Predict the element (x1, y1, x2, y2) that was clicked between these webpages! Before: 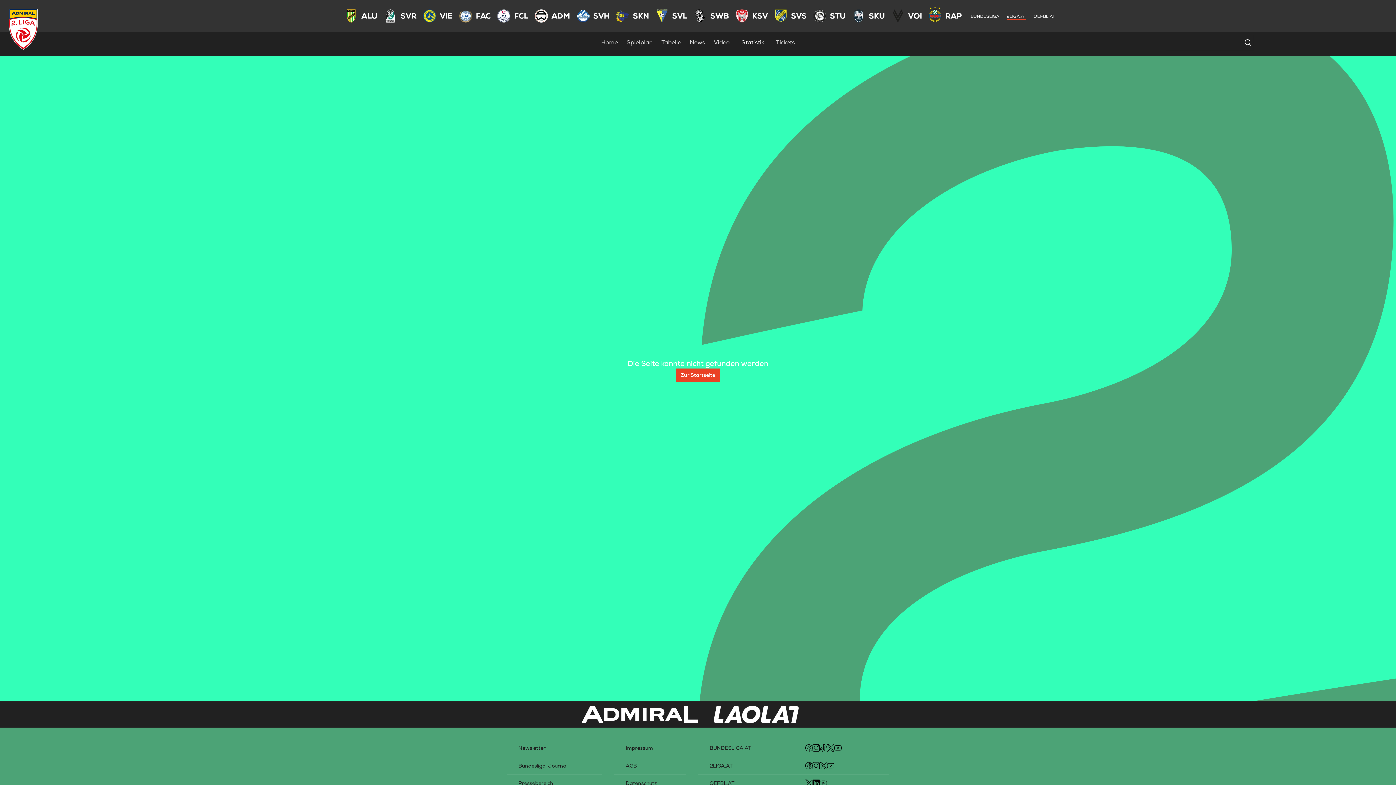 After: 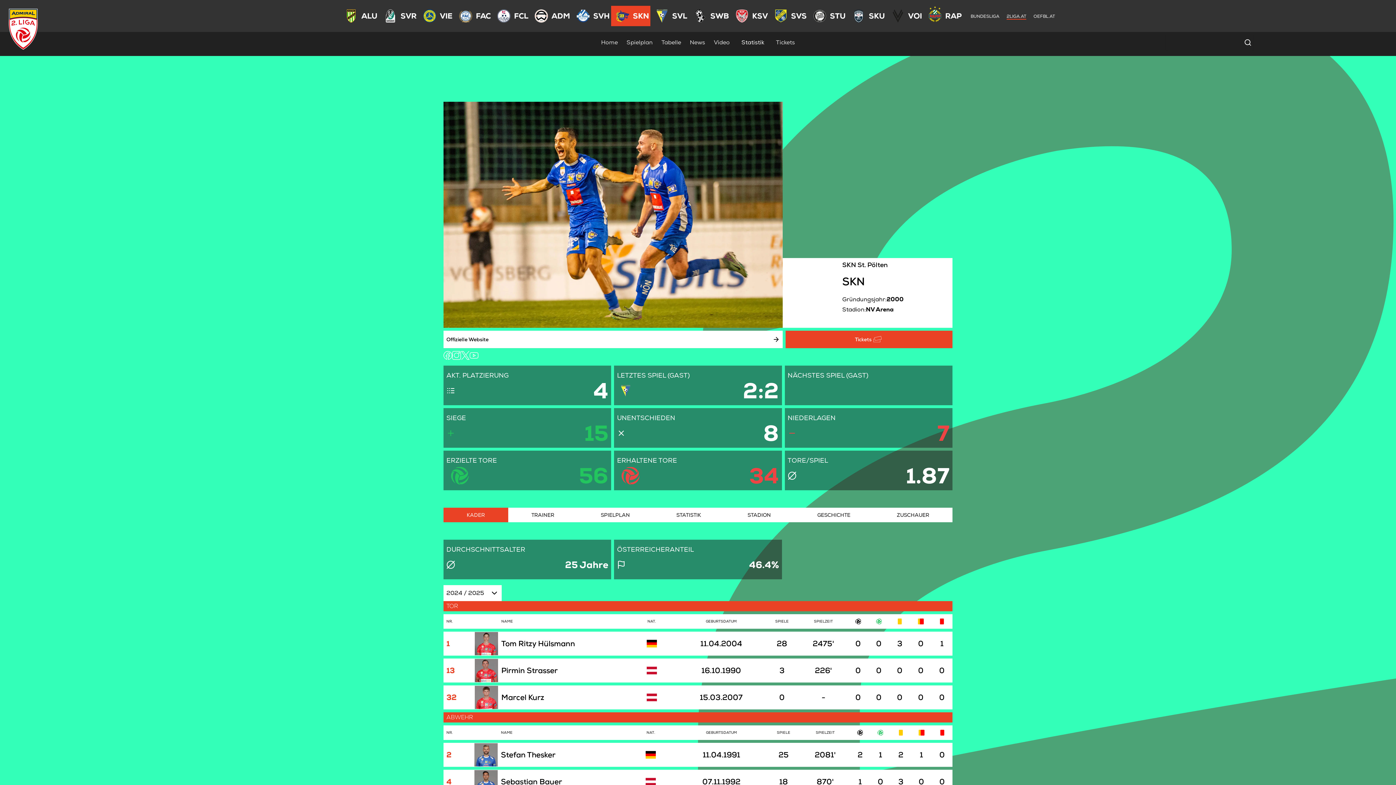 Action: bbox: (633, 11, 649, 20) label: SKN